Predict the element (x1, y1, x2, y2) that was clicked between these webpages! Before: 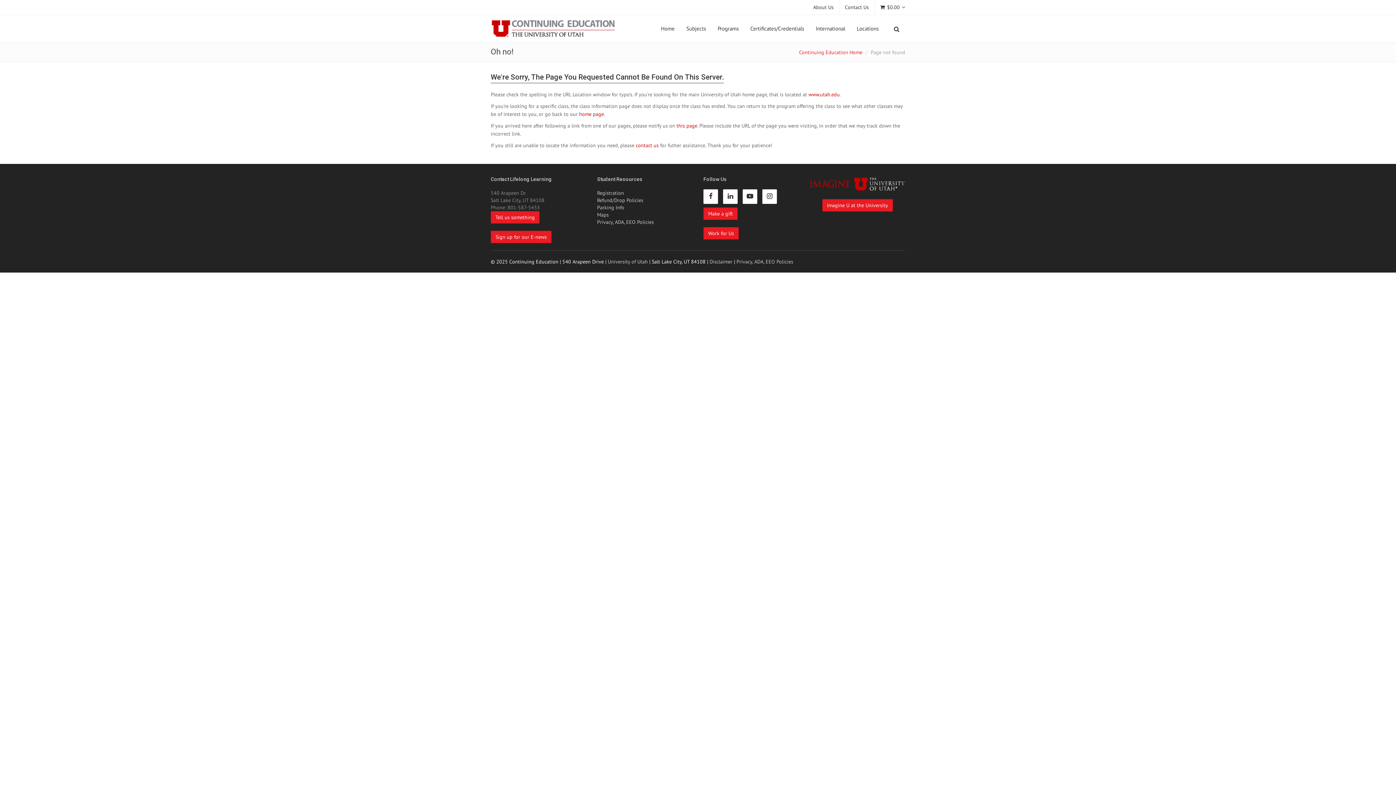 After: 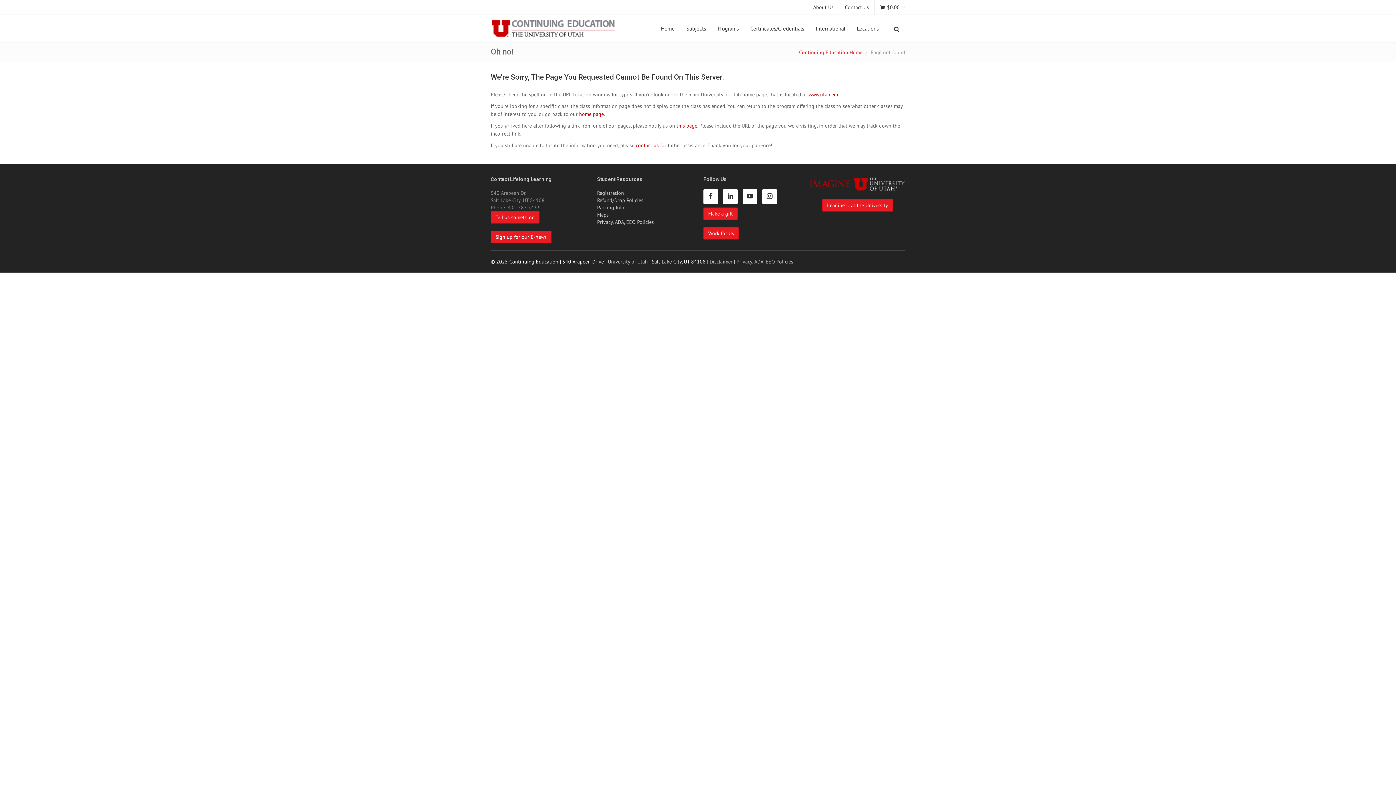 Action: bbox: (742, 193, 761, 200)